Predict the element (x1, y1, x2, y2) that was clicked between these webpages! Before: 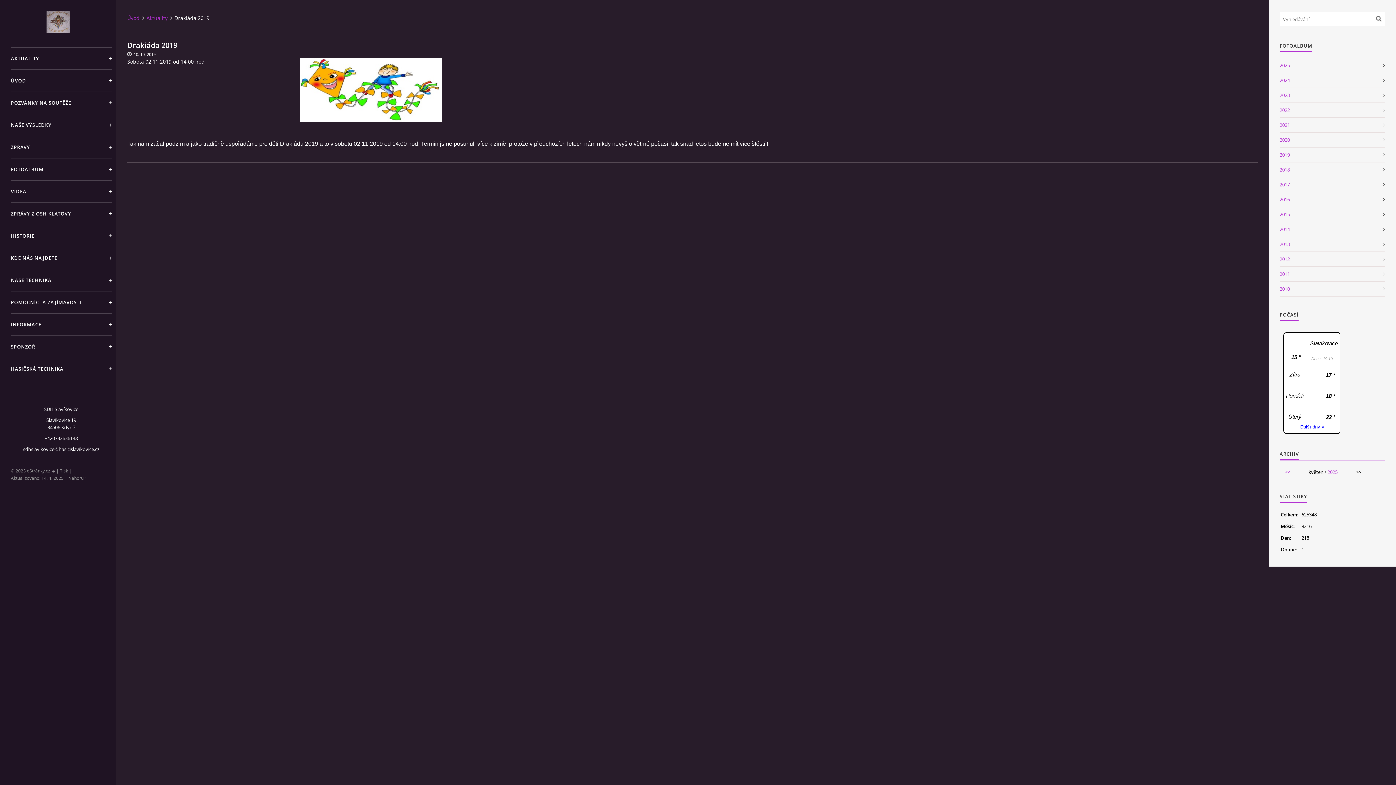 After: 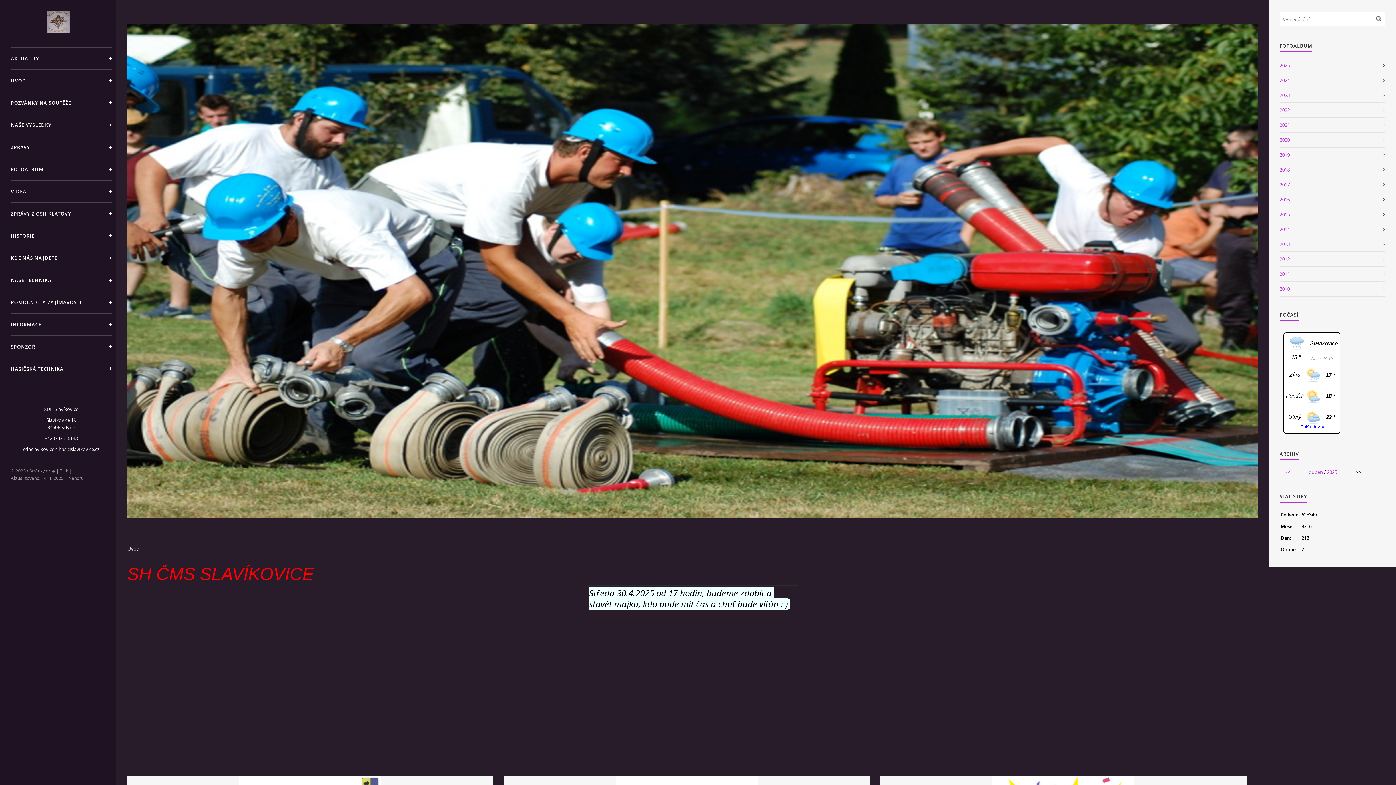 Action: label: ÚVOD bbox: (10, 69, 111, 91)